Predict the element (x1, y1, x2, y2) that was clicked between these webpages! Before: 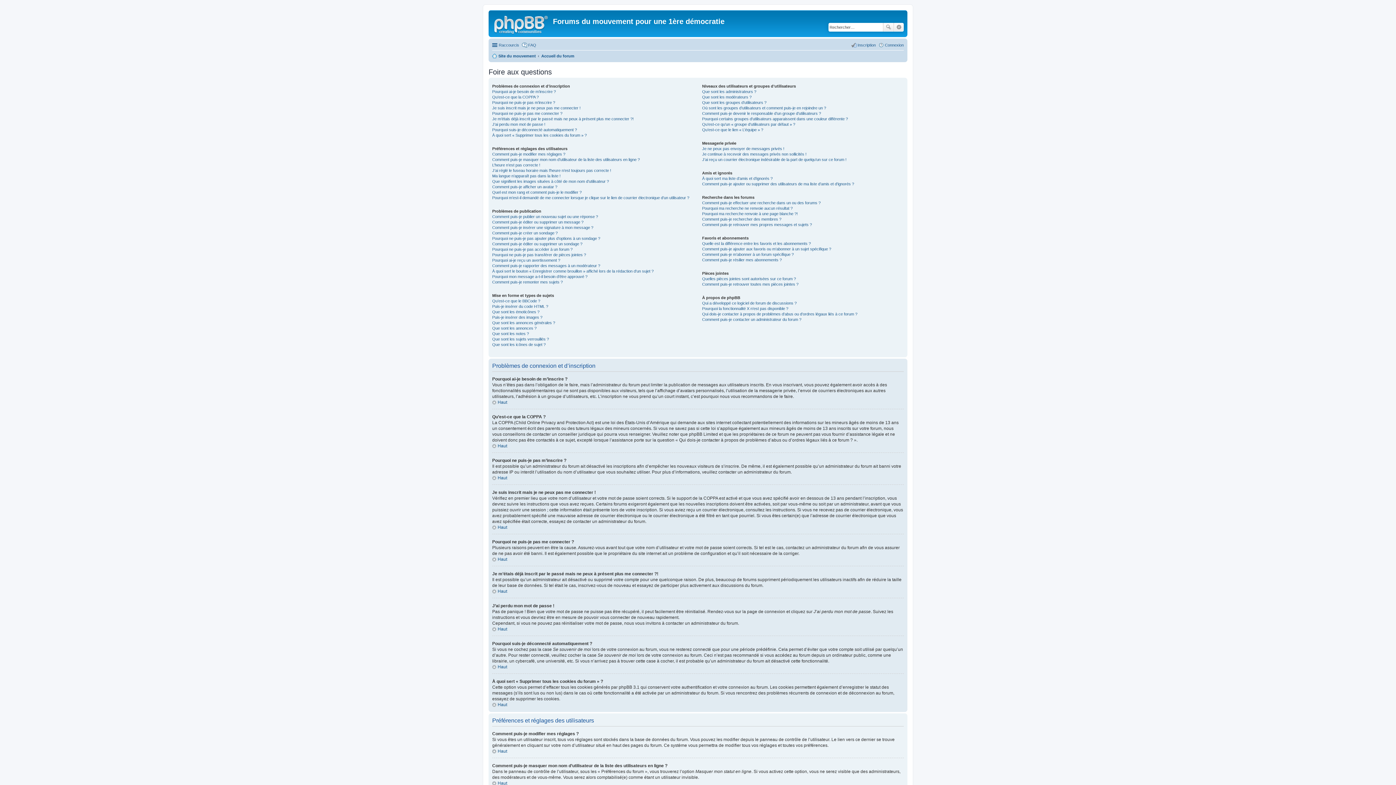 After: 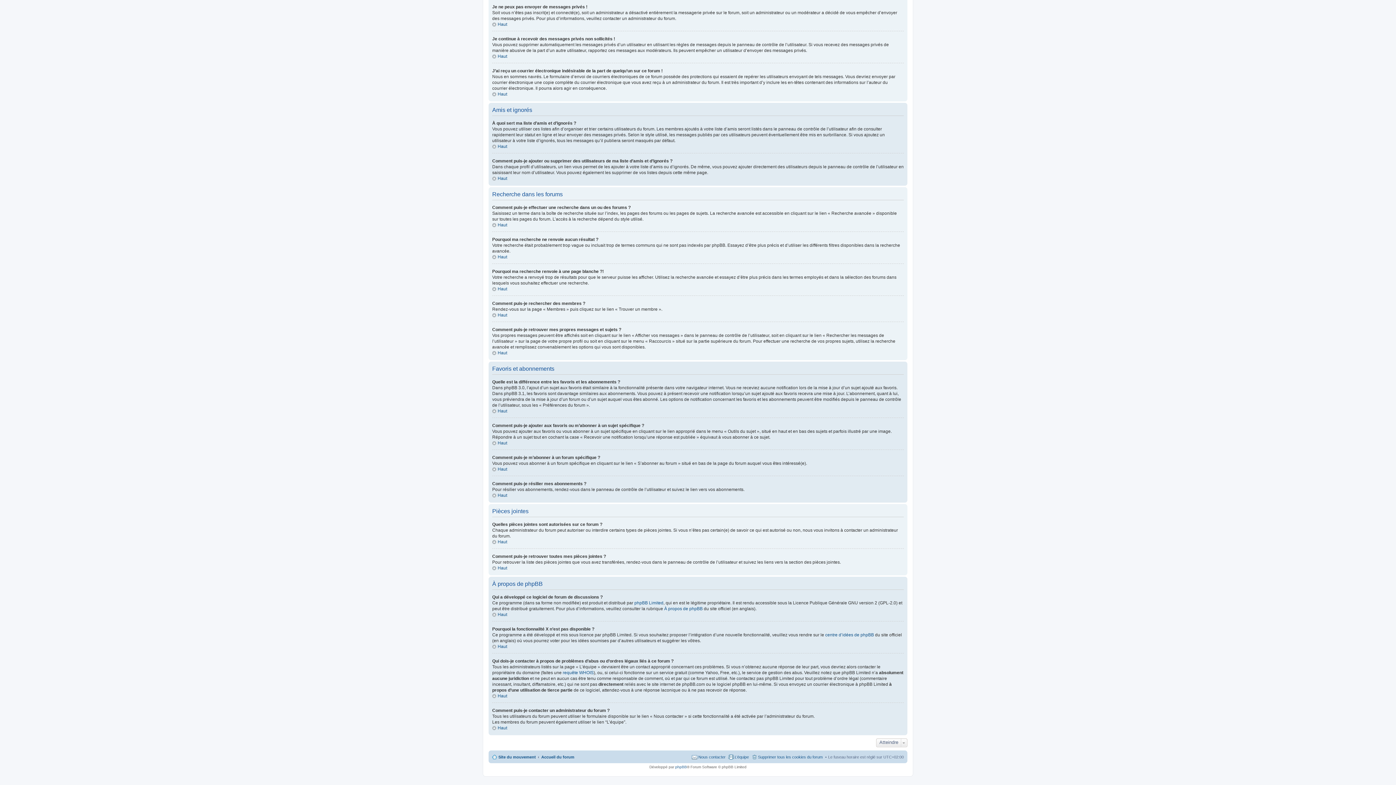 Action: label: Comment puis-je m’abonner à un forum spécifique ? bbox: (702, 252, 793, 256)